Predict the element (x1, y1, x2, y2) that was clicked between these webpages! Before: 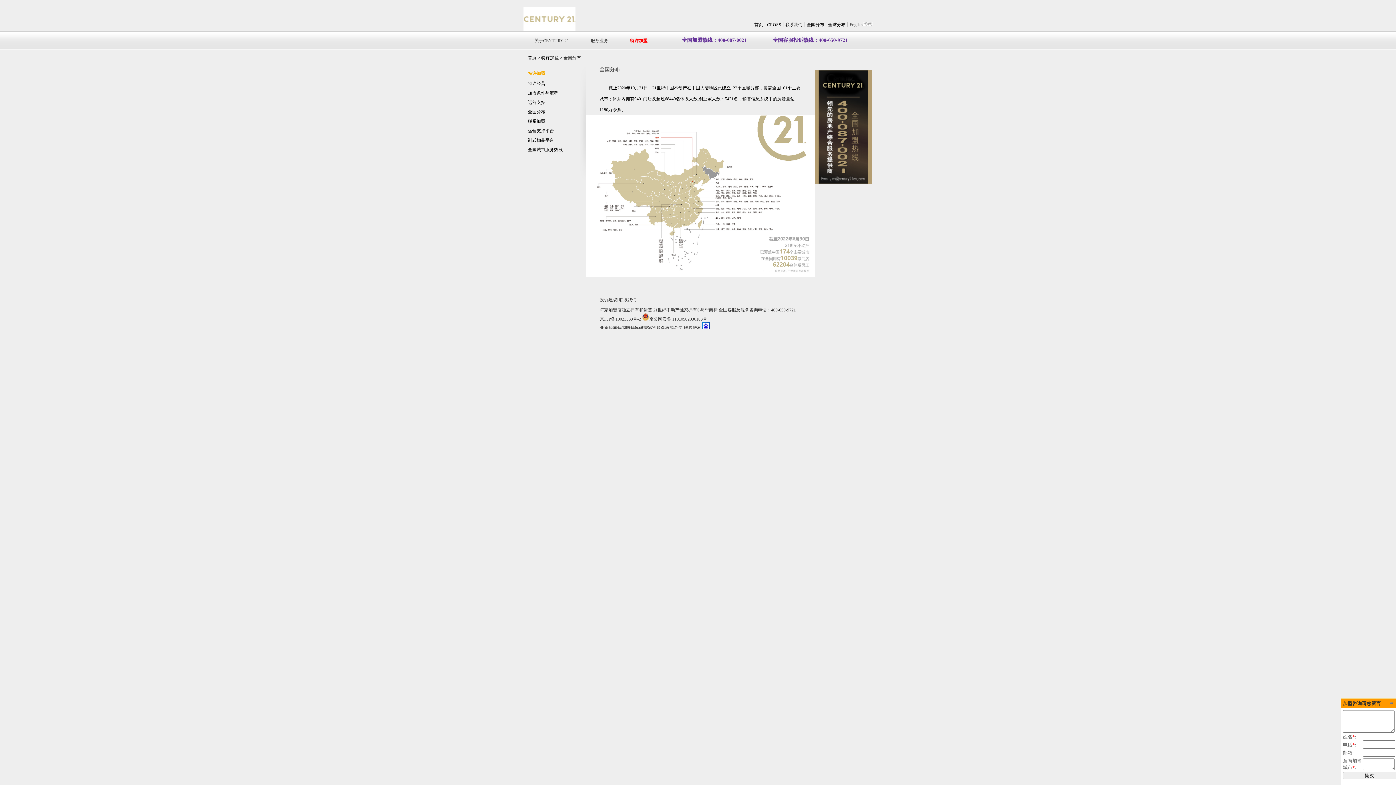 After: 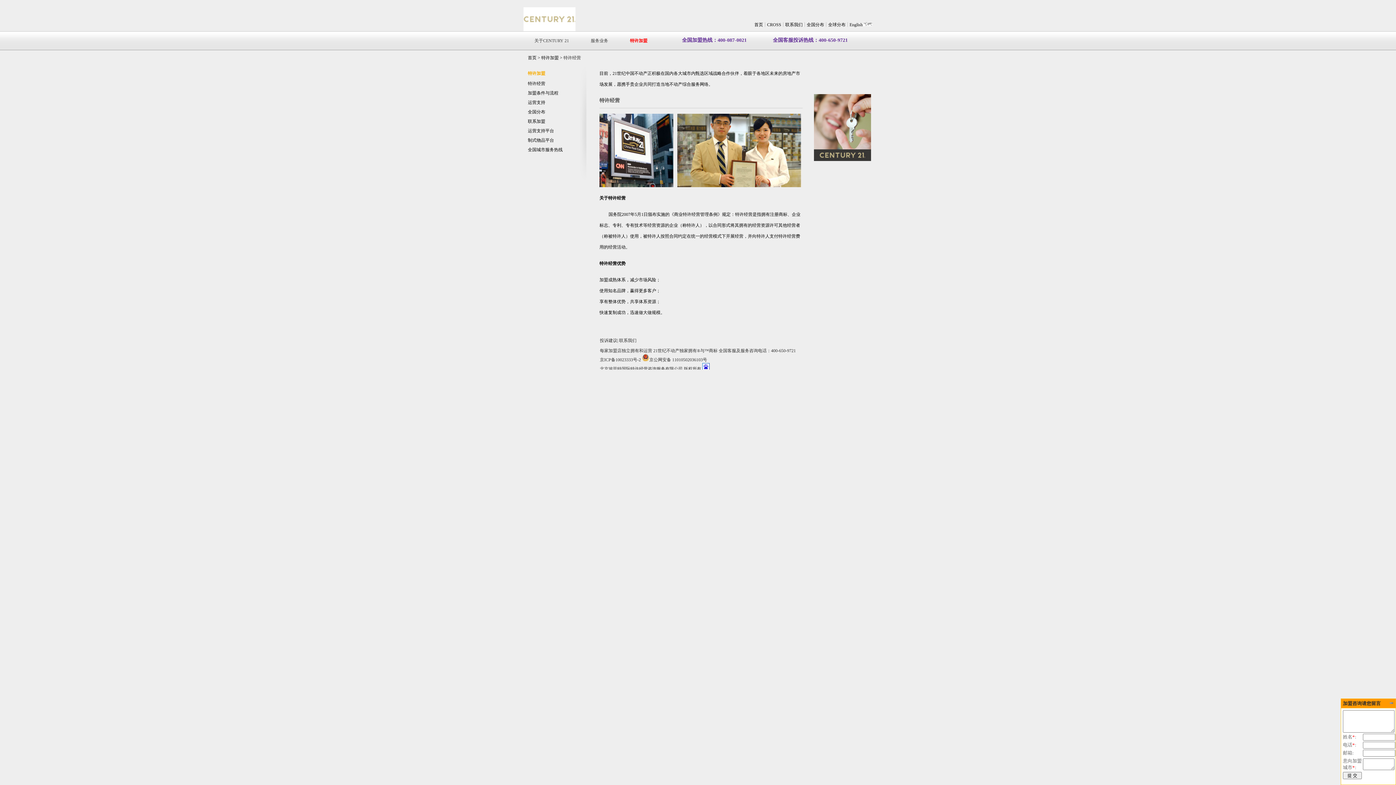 Action: bbox: (523, 78, 586, 88) label: 特许经营